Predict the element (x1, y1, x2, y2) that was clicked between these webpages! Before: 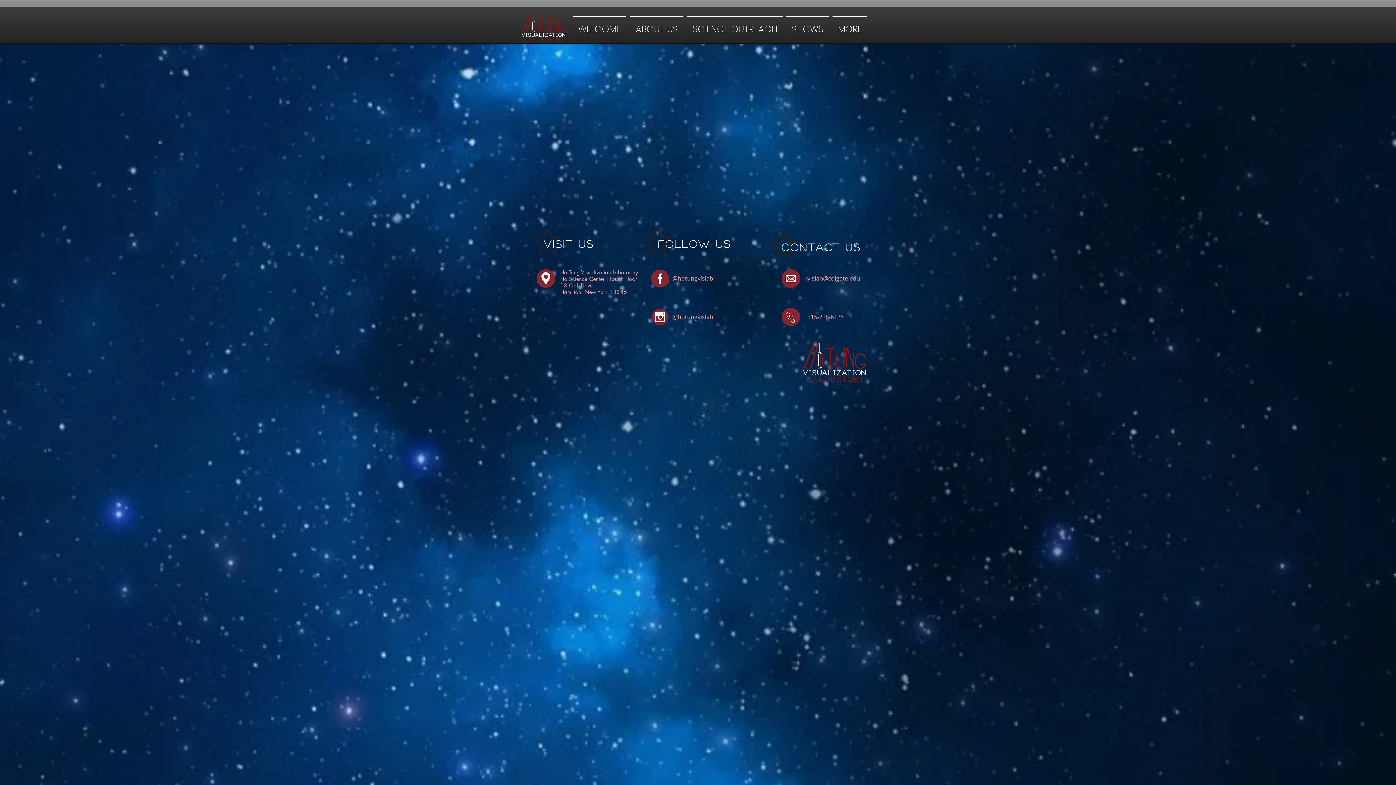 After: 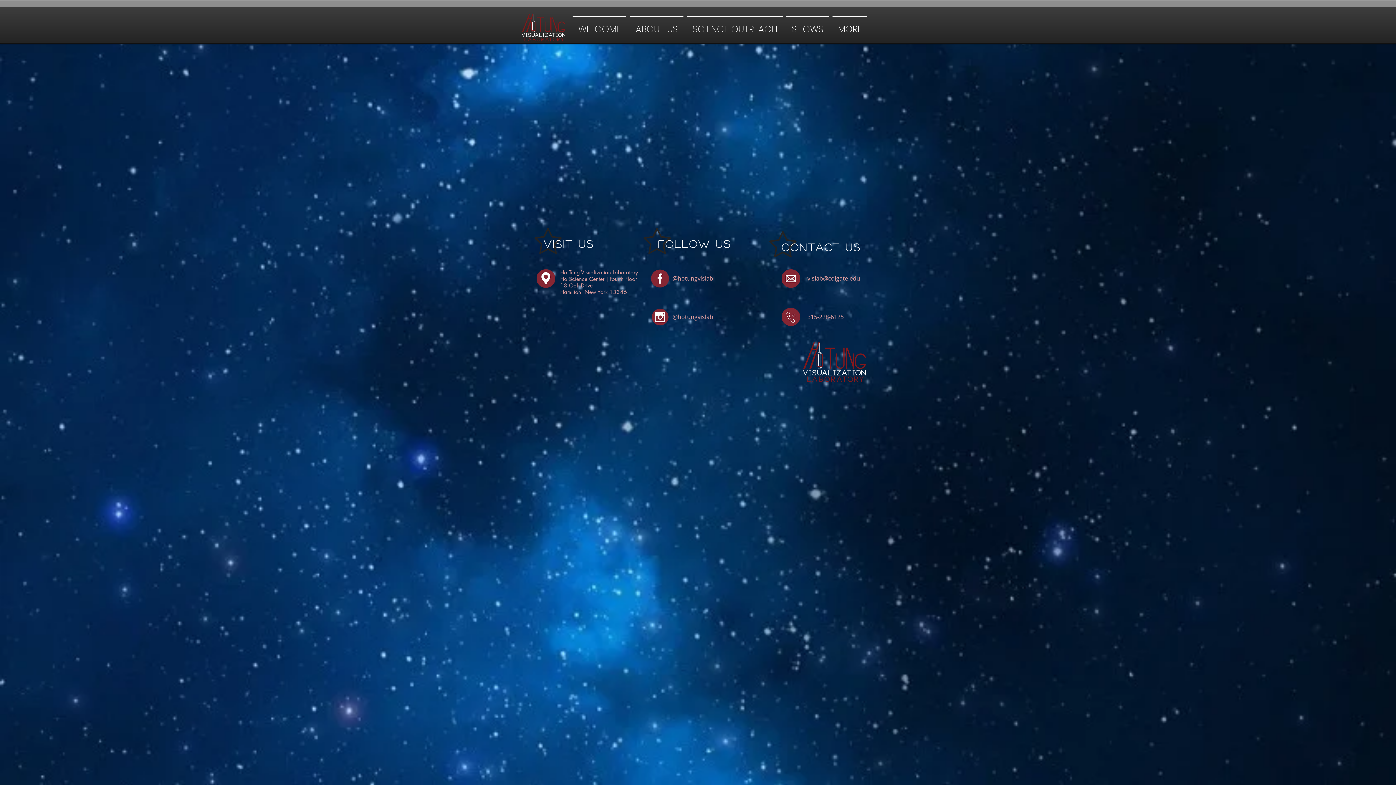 Action: bbox: (536, 269, 555, 288)